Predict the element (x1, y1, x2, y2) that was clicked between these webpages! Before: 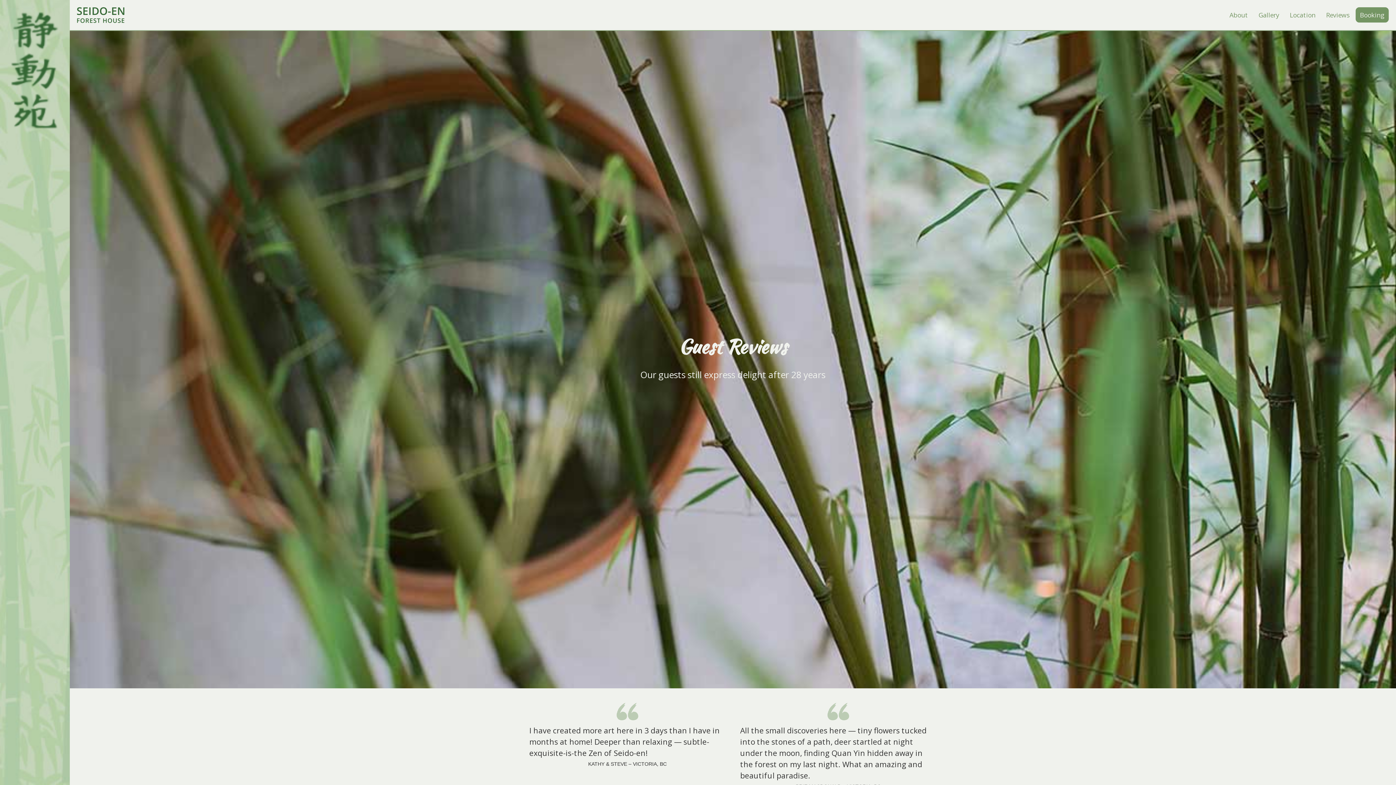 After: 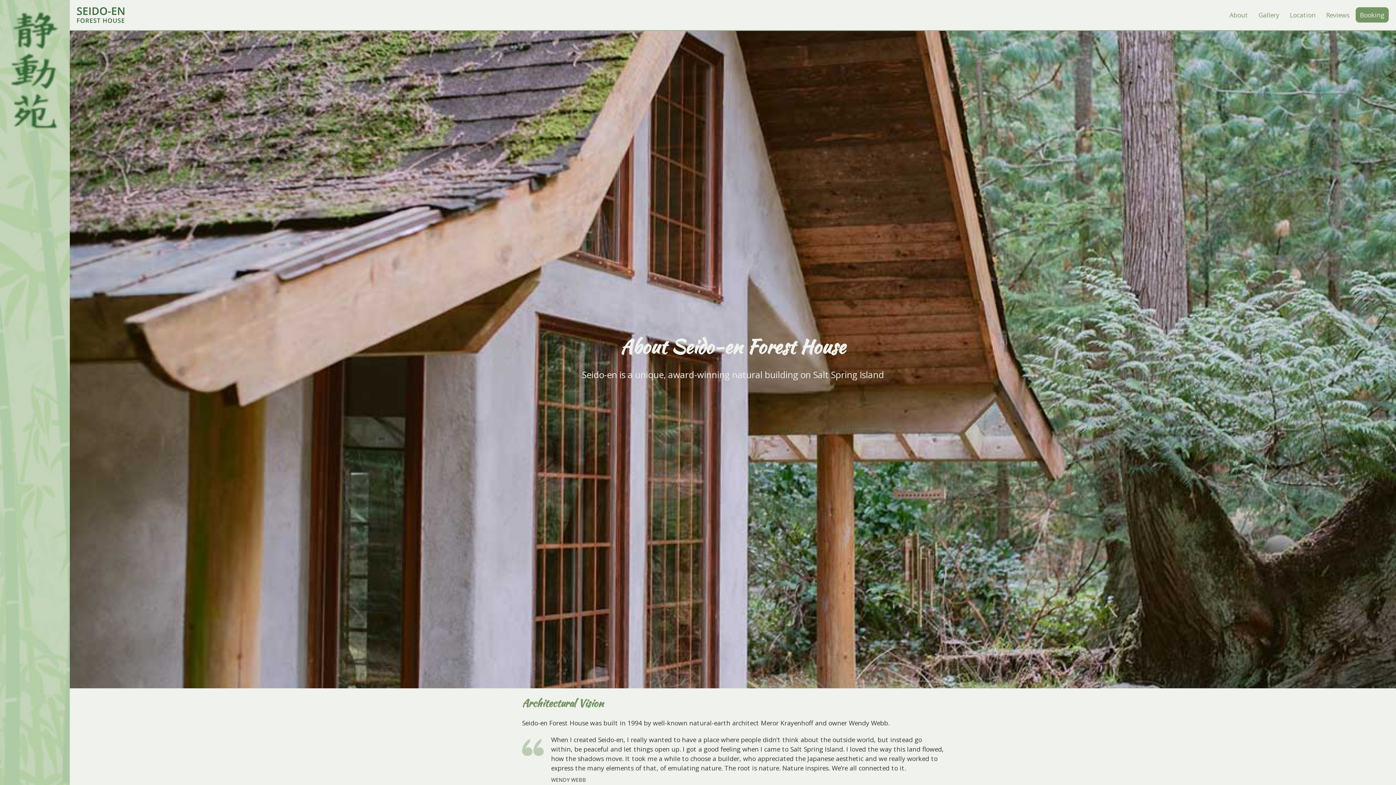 Action: label: About bbox: (1225, 7, 1252, 22)